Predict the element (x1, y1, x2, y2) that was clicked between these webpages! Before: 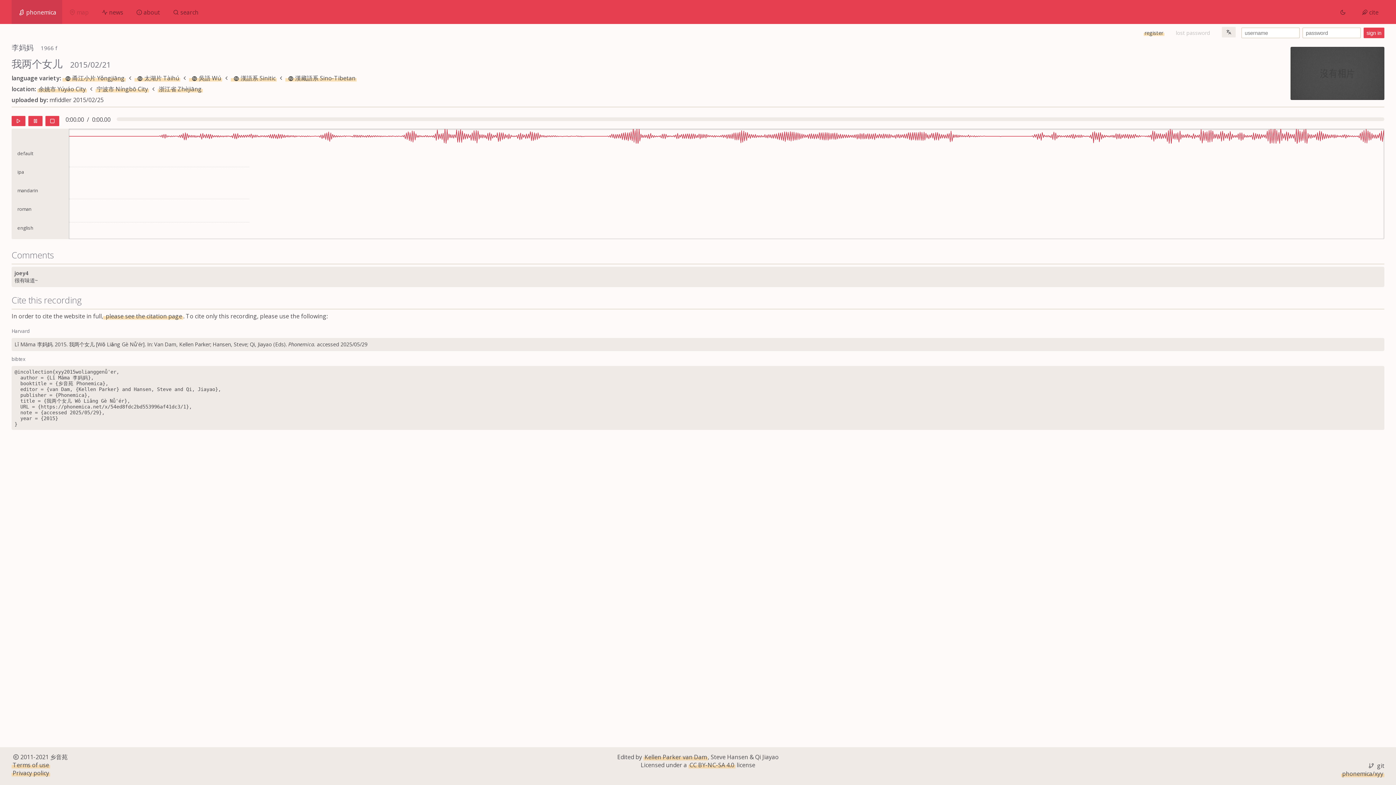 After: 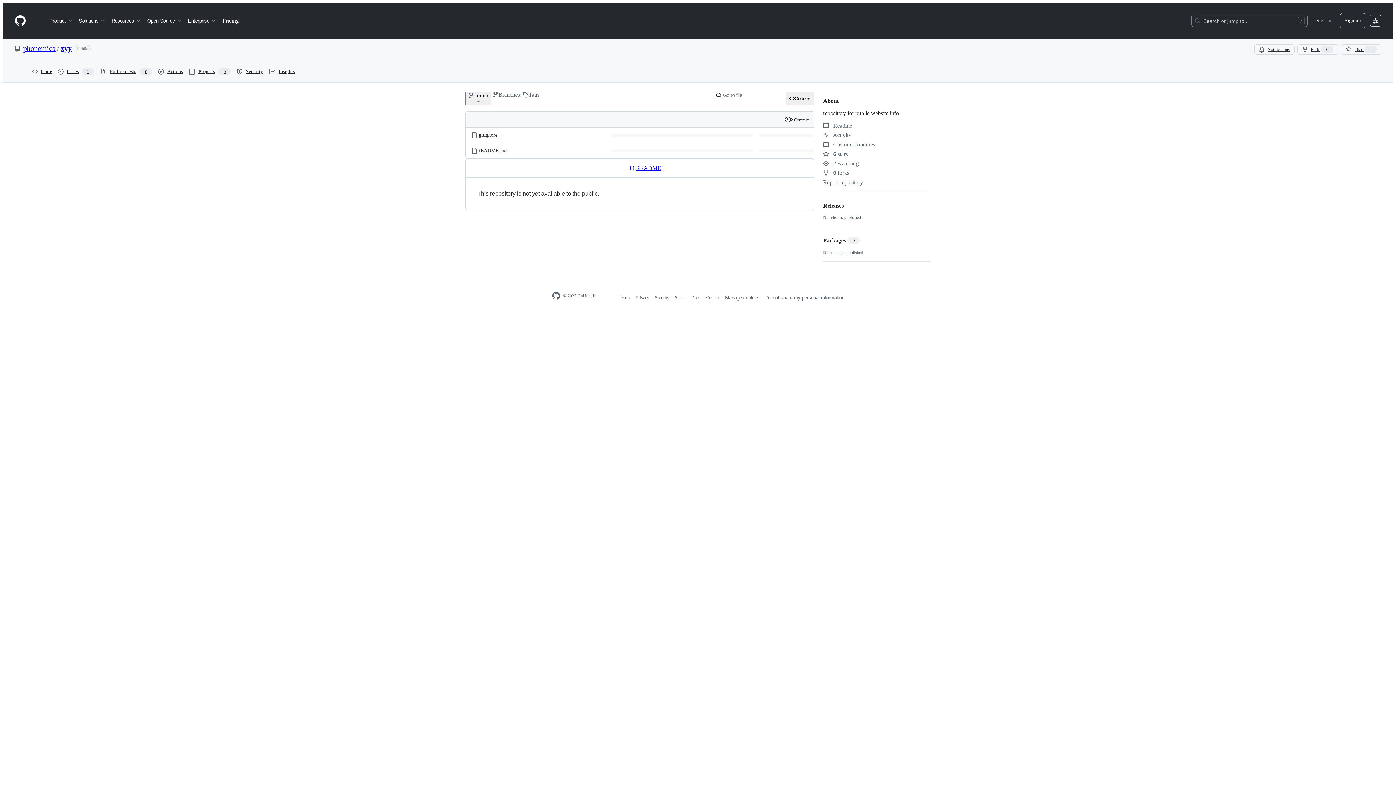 Action: label: phonemica/xyy bbox: (1341, 770, 1384, 778)